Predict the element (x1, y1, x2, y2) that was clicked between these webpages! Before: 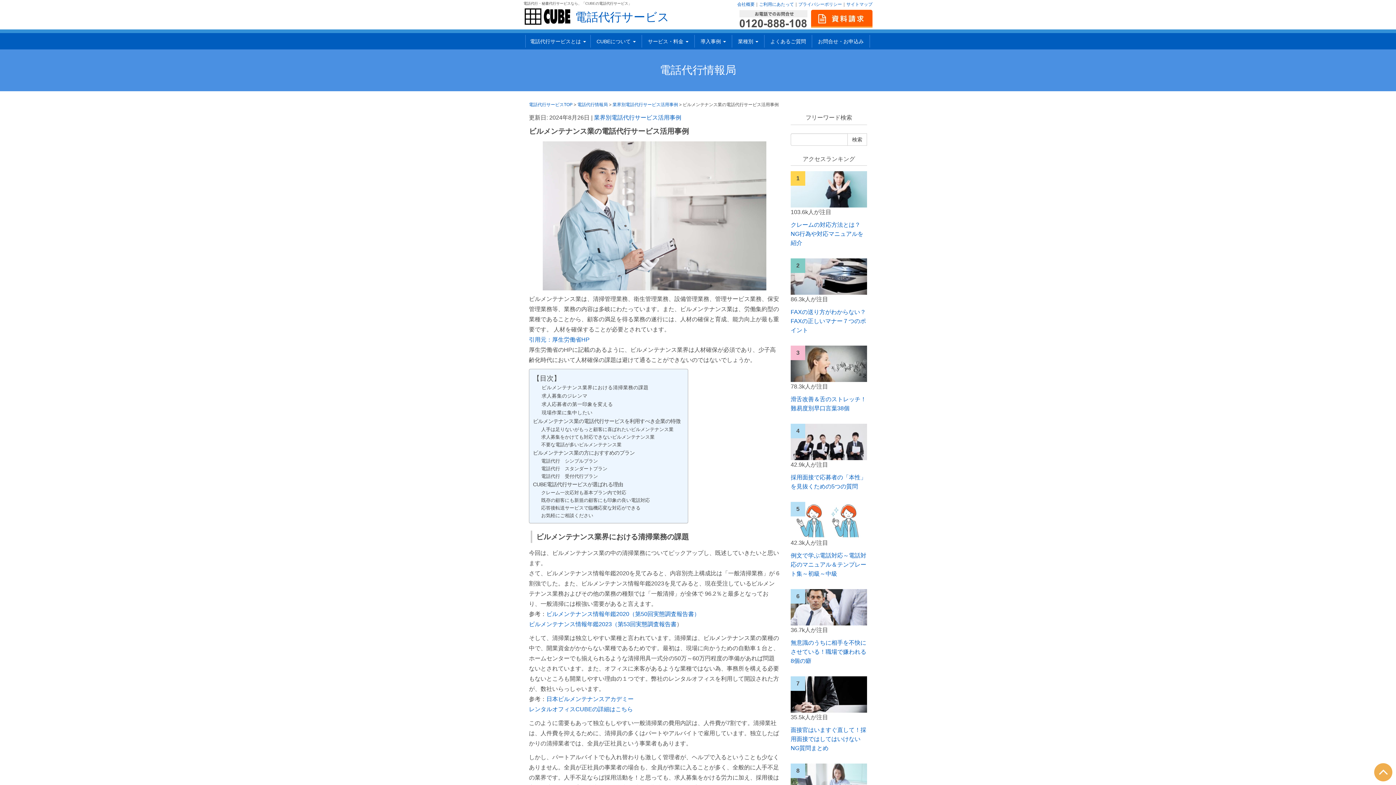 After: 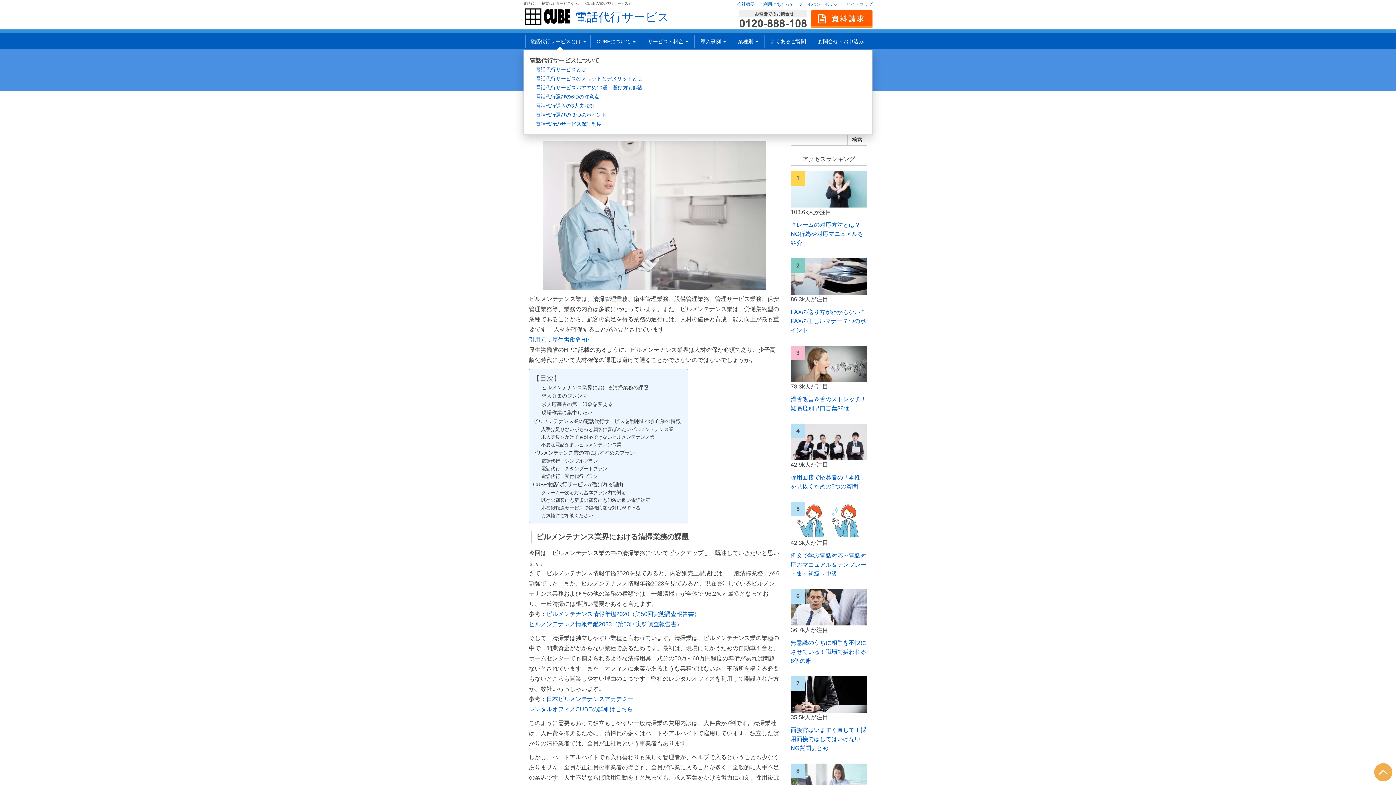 Action: label: 電話代行サービスとは bbox: (530, 38, 586, 44)